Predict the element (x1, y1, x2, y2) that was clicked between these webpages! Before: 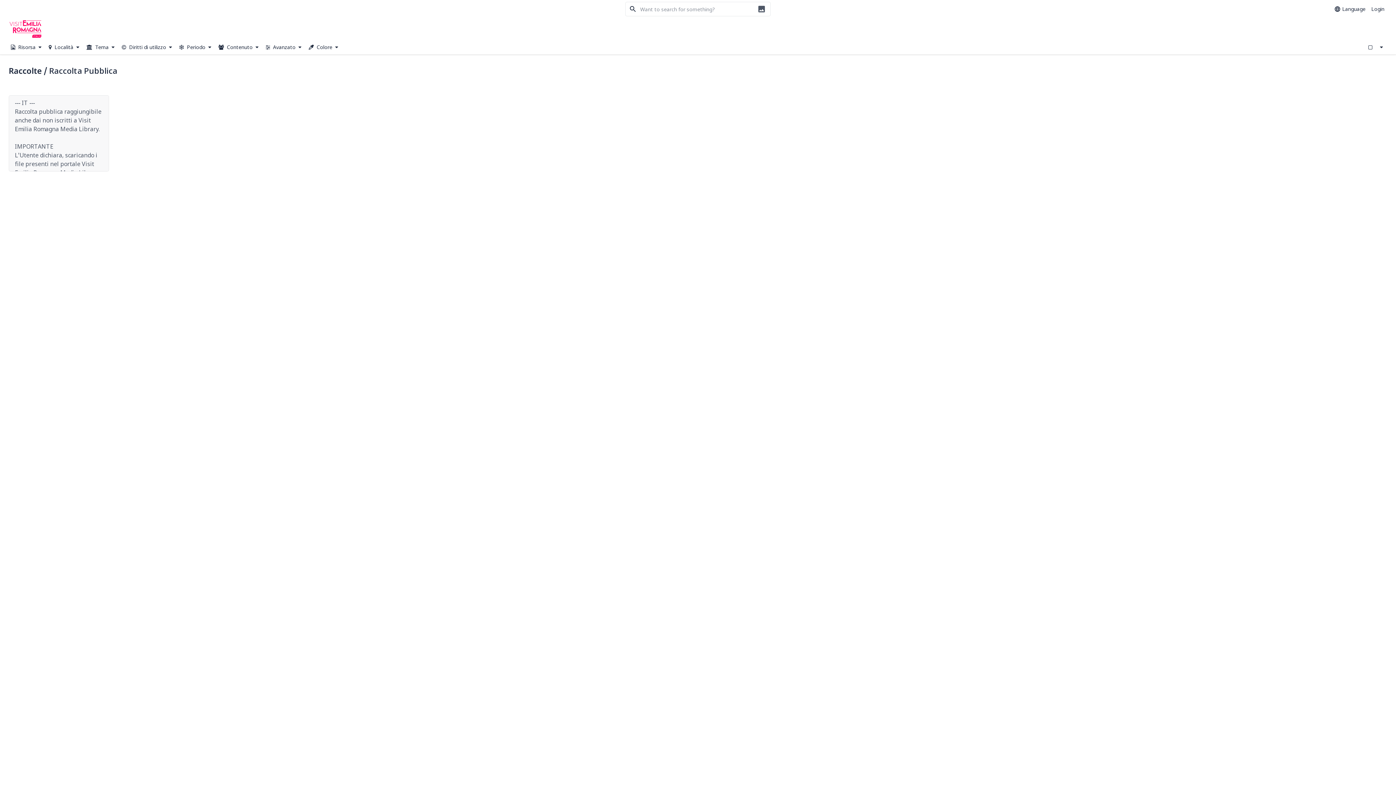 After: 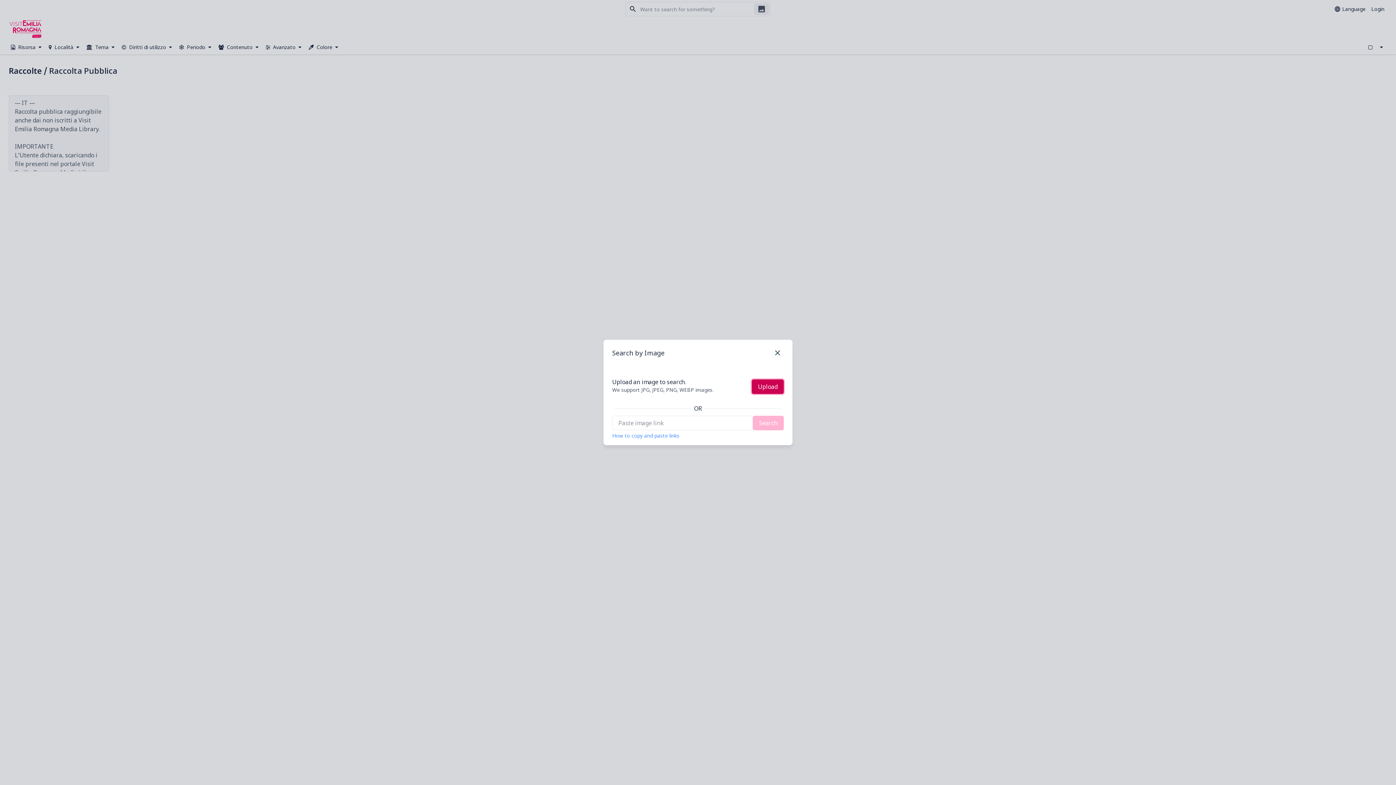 Action: bbox: (754, 3, 769, 14)